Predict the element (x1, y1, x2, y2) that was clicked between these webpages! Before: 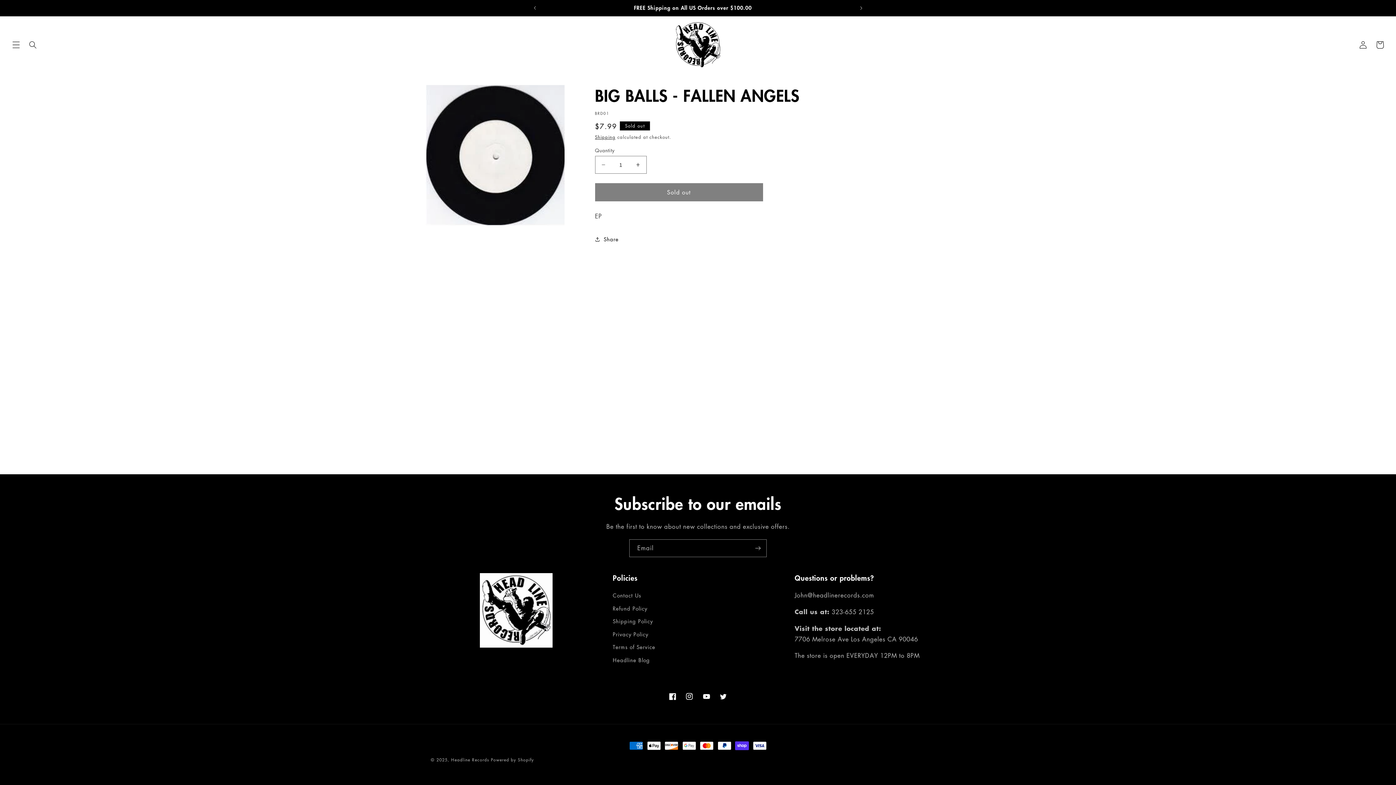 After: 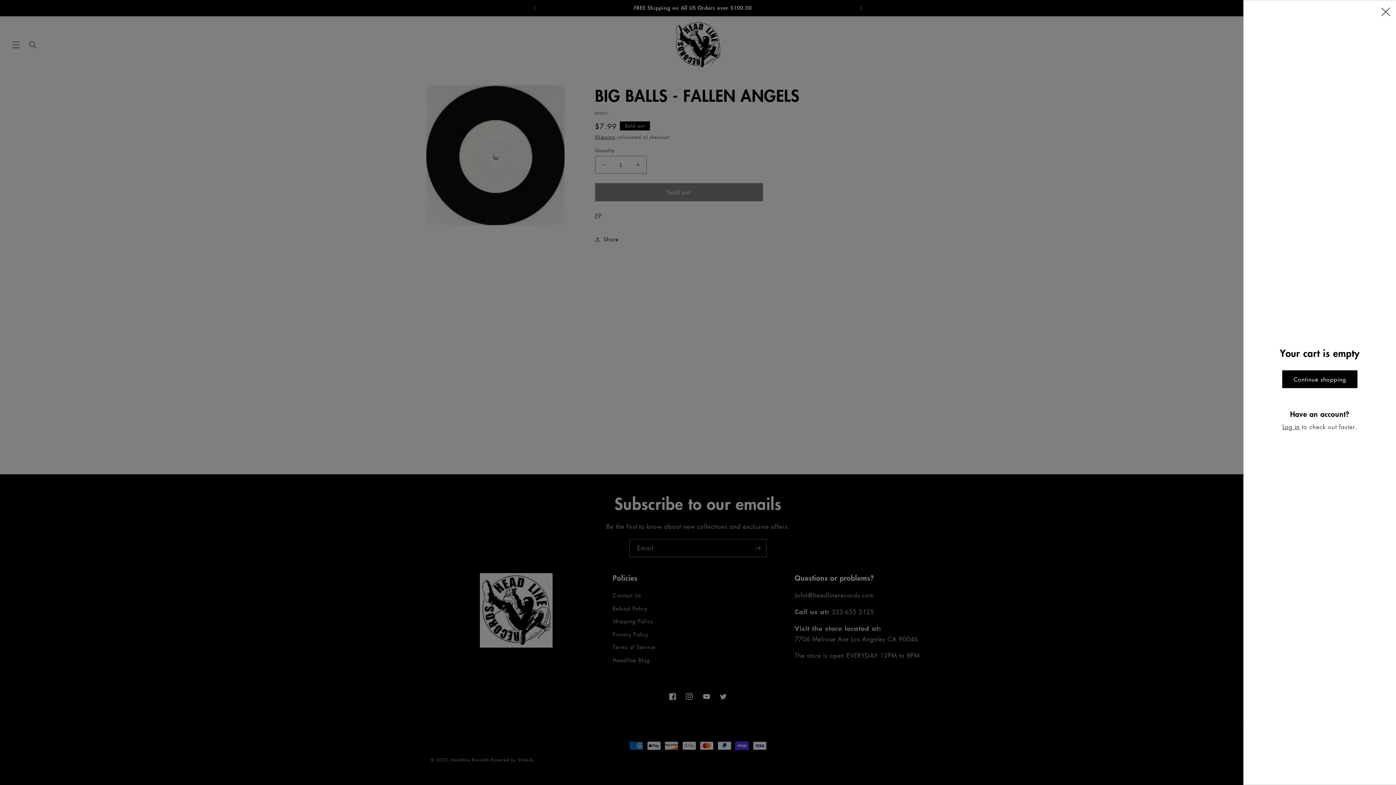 Action: bbox: (1371, 36, 1388, 53) label: Cart